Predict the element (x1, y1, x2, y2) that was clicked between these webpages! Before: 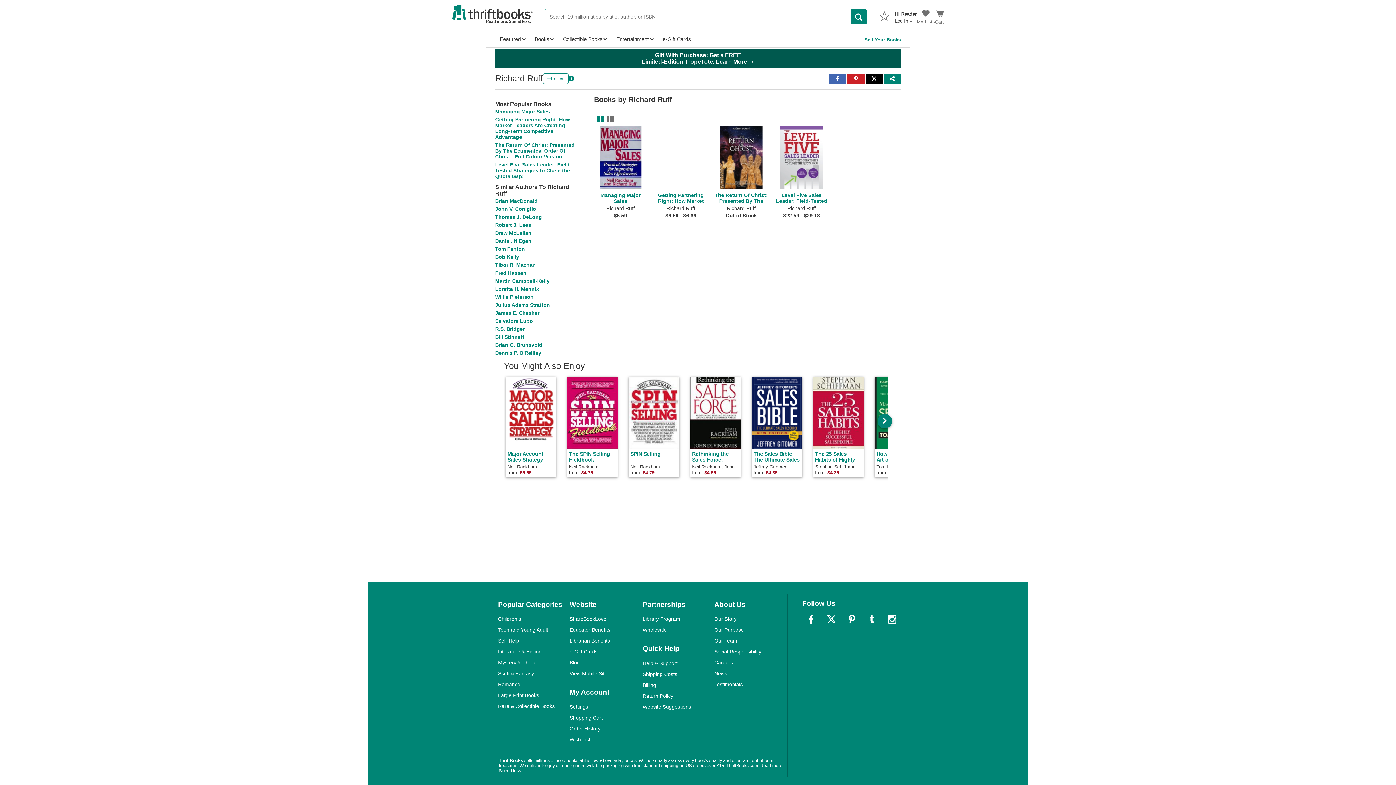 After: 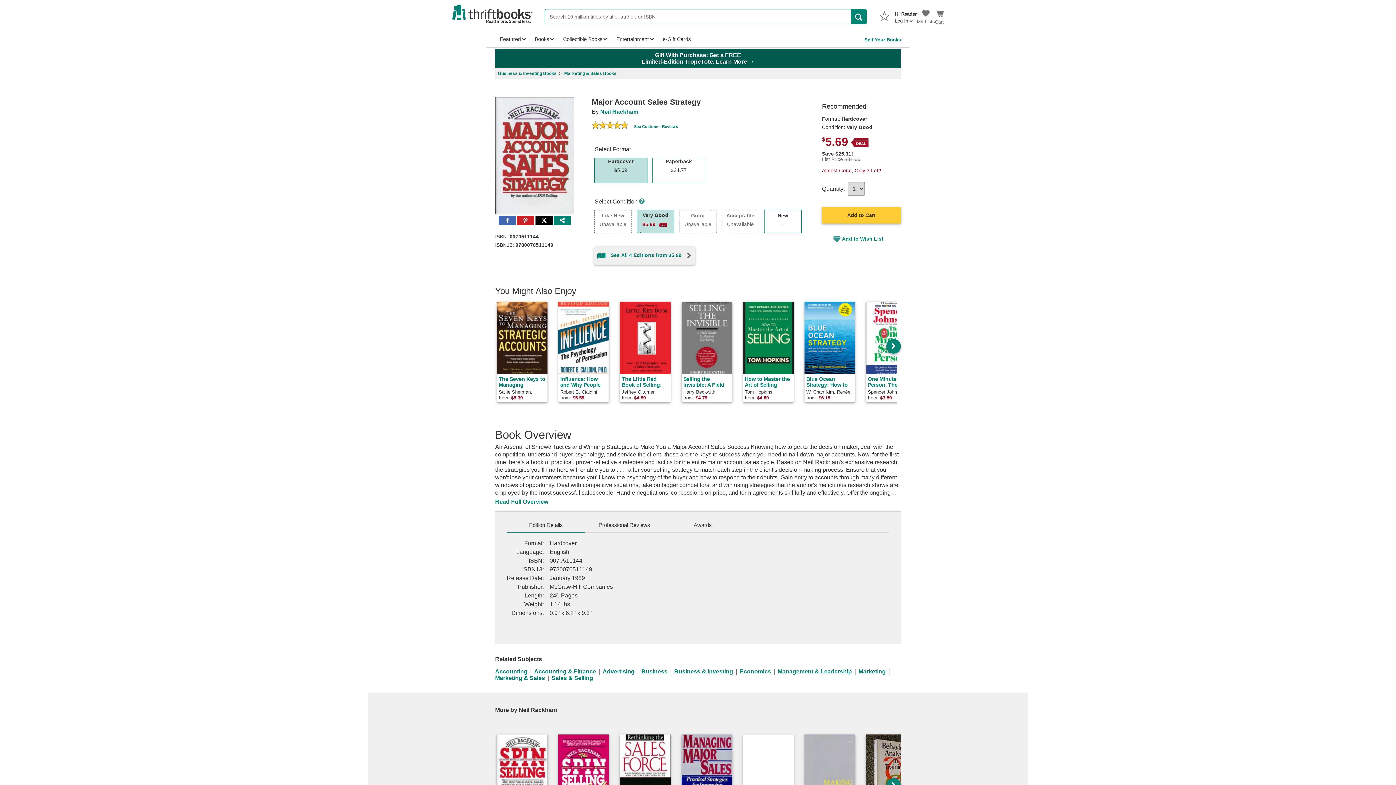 Action: bbox: (504, 374, 565, 479) label: Major Account Sales Strategy
Neil Rackham

from: $5.69